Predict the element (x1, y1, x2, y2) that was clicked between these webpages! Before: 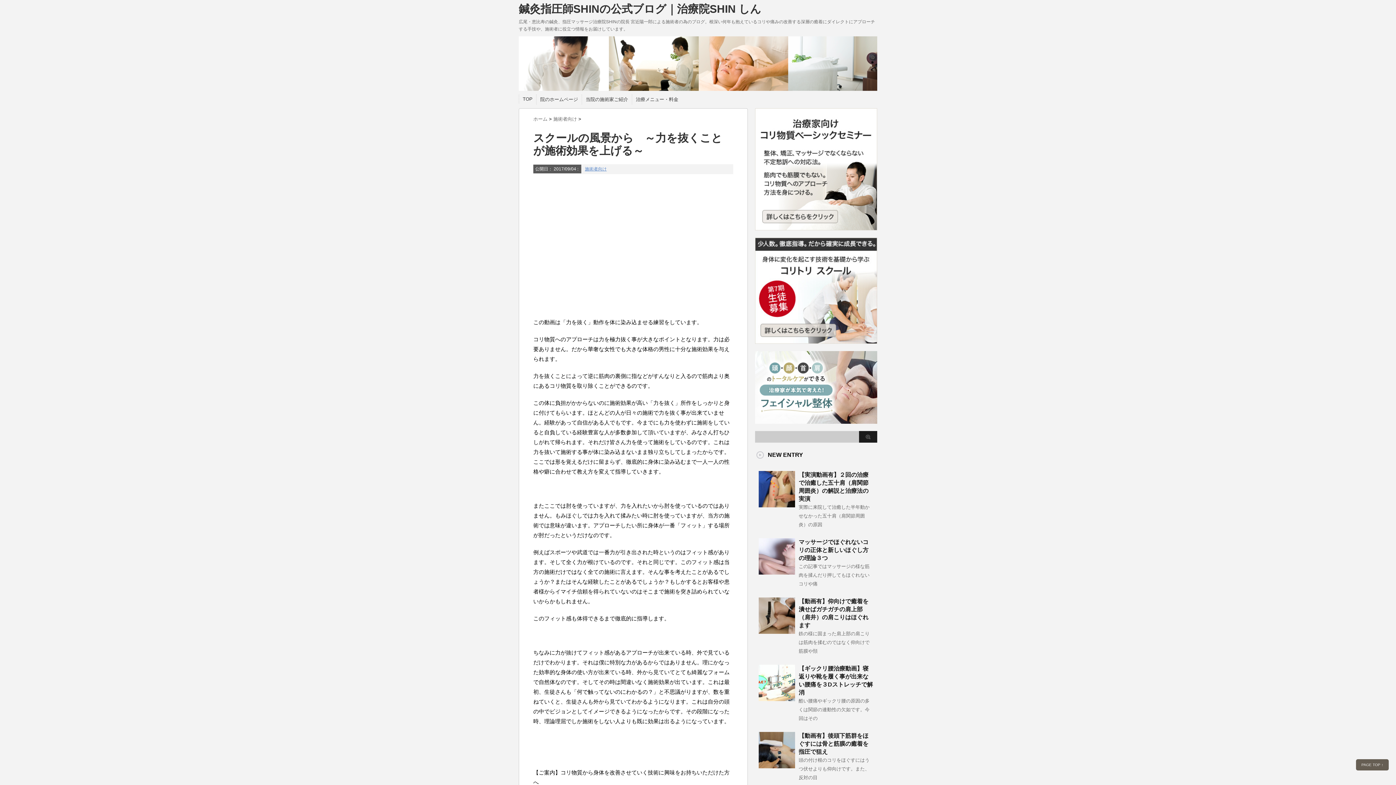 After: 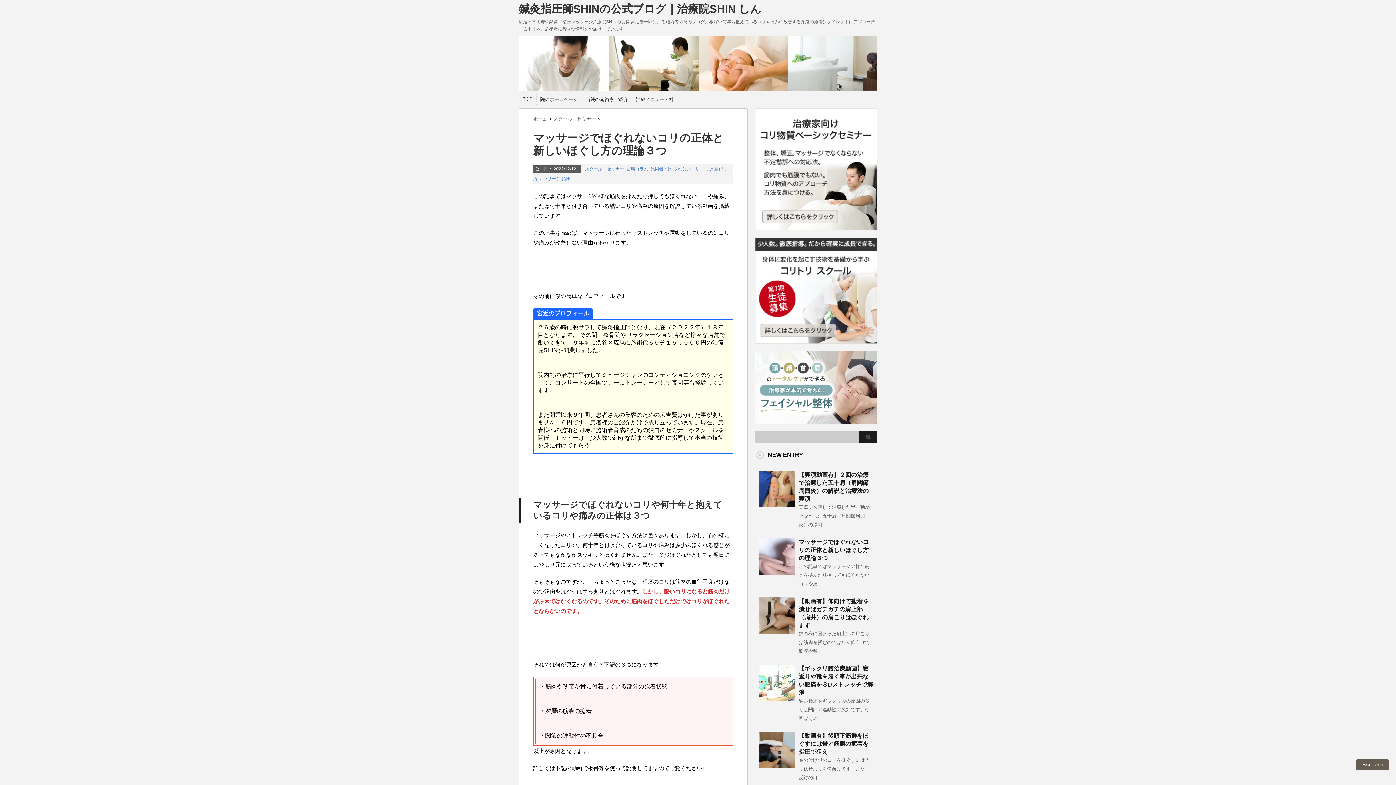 Action: bbox: (798, 539, 868, 561) label: マッサージでほぐれないコリの正体と新しいほぐし方の理論３つ